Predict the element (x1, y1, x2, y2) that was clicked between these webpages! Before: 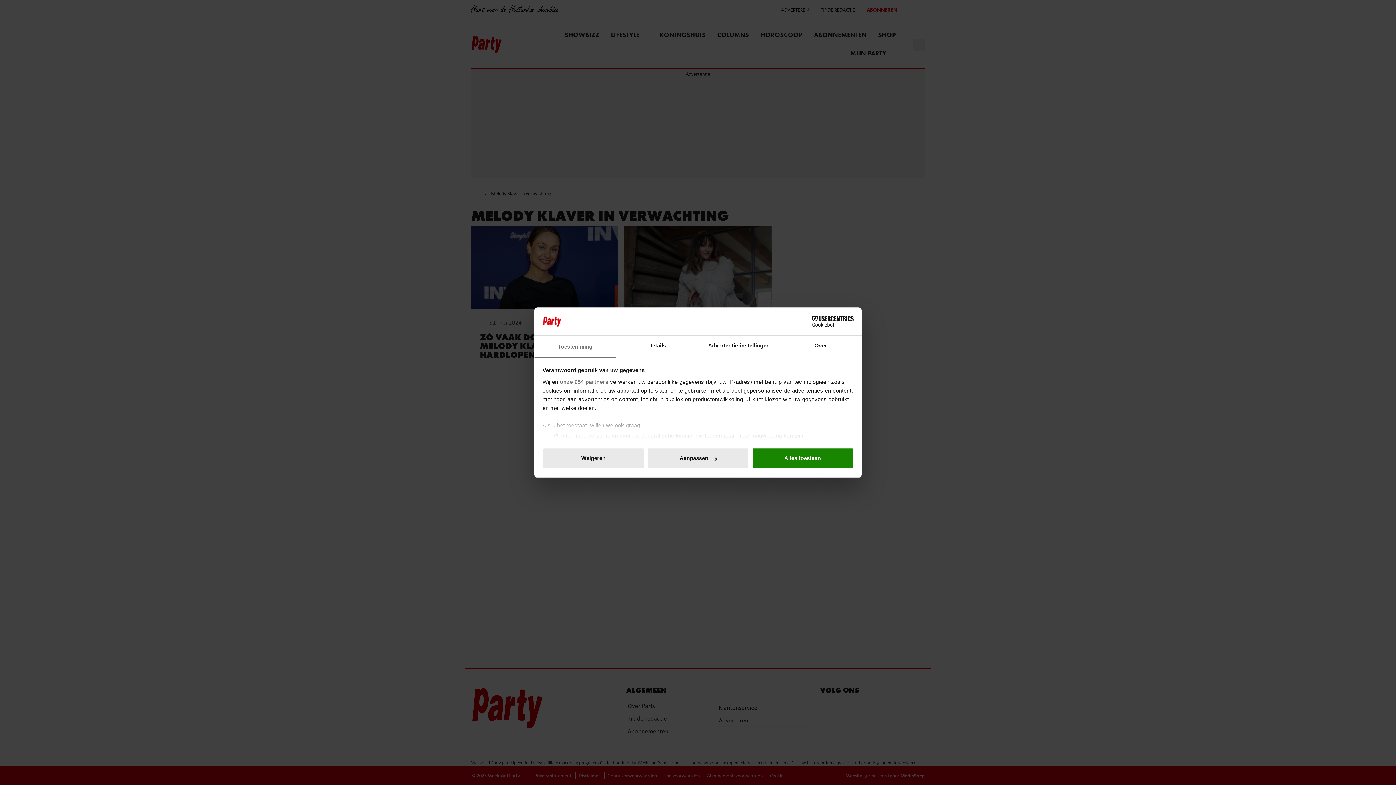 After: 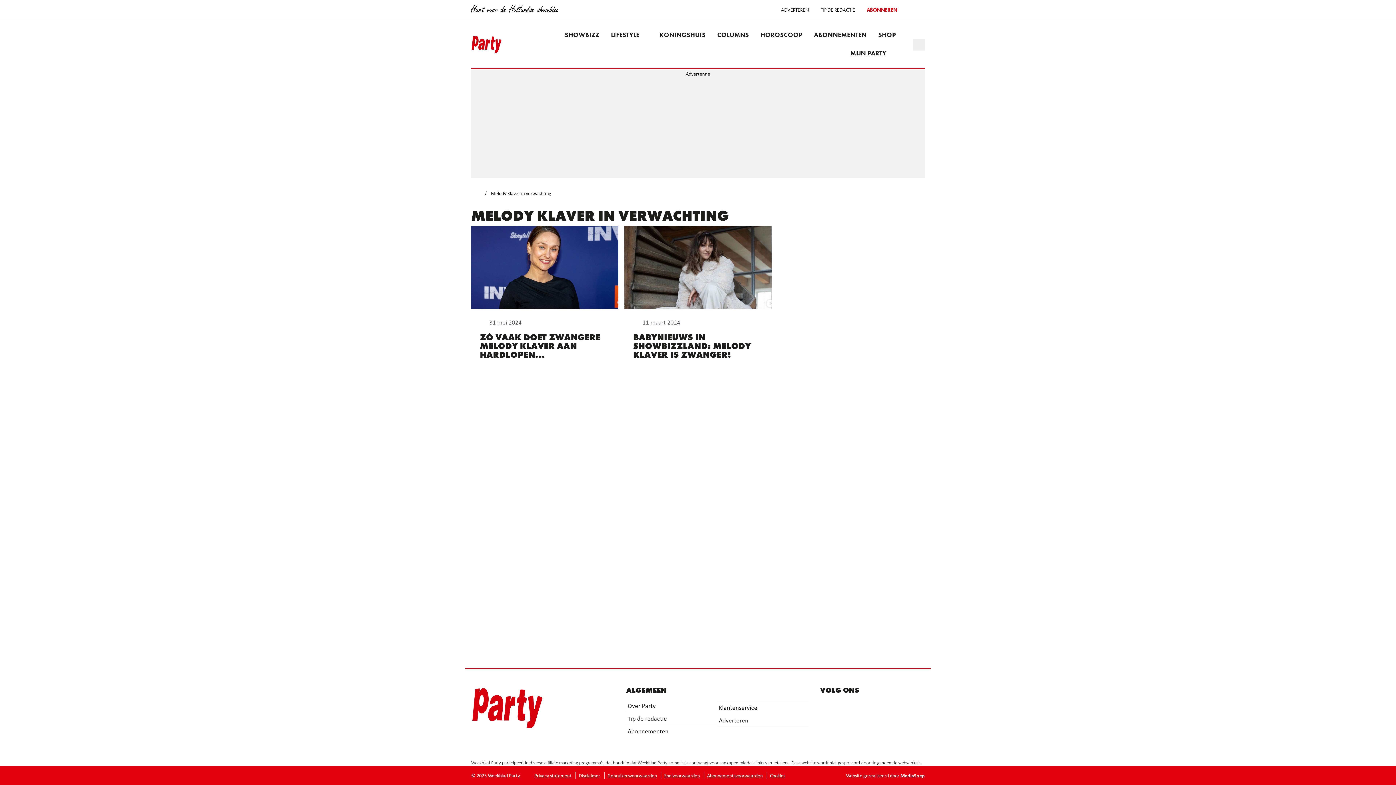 Action: label: Weigeren bbox: (542, 448, 644, 469)